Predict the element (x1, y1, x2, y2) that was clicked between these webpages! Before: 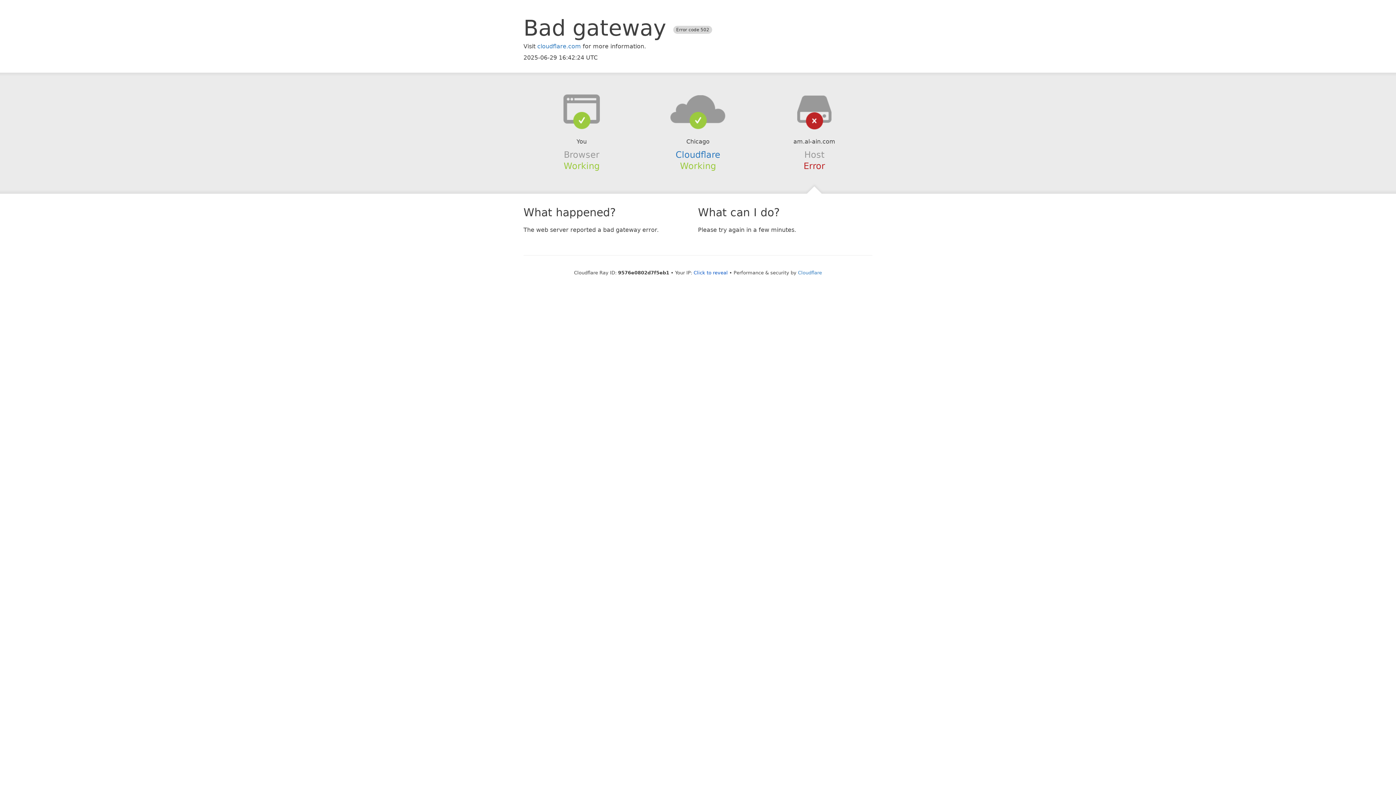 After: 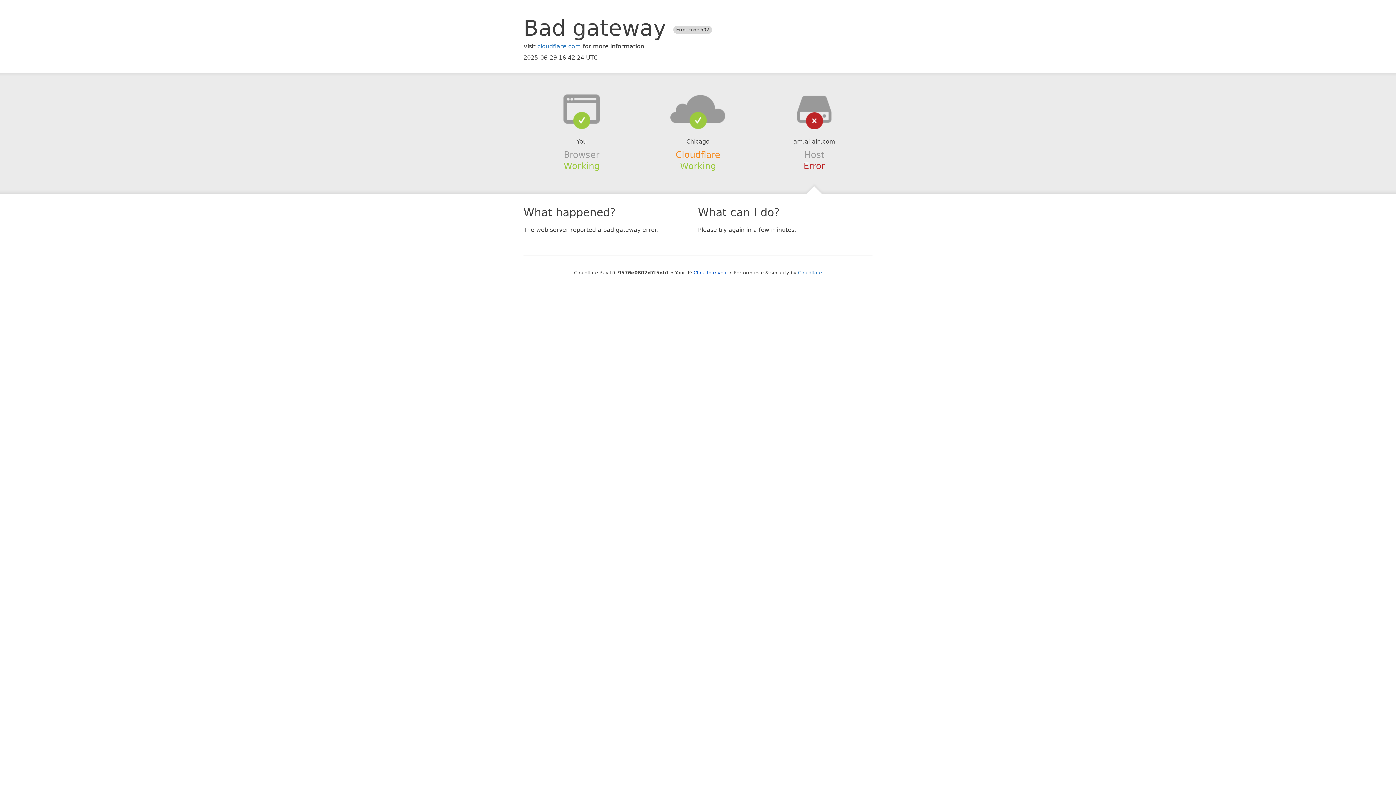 Action: label: Cloudflare bbox: (675, 149, 720, 159)